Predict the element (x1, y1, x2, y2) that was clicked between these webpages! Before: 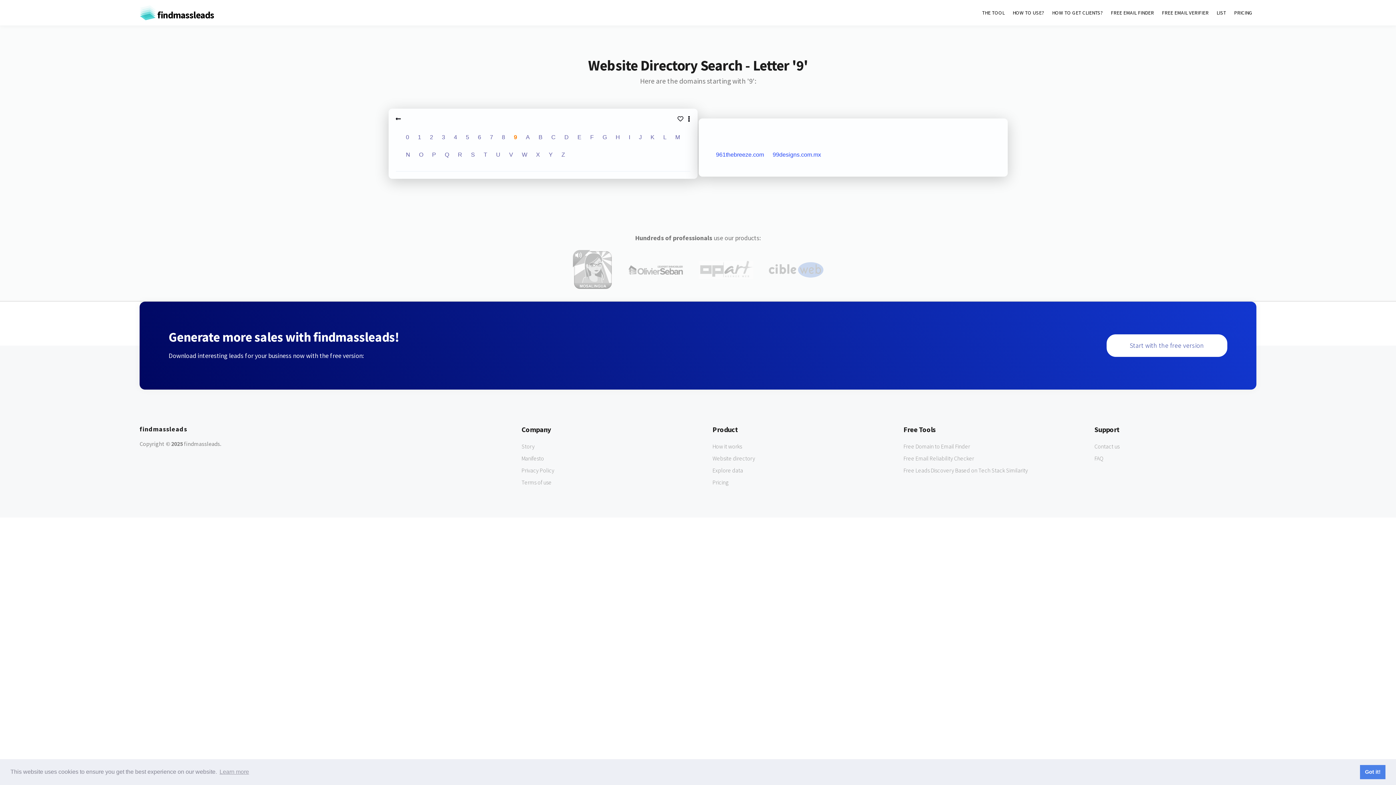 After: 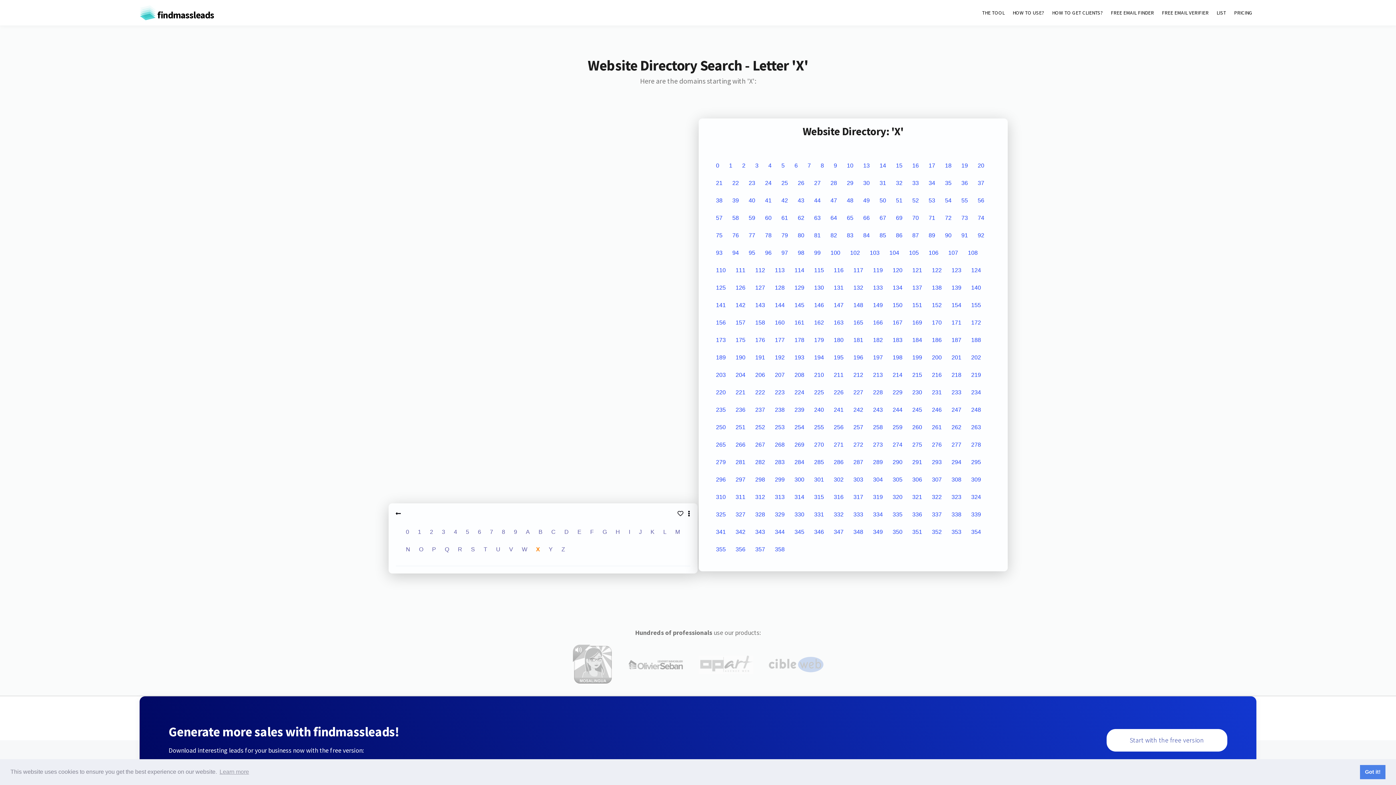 Action: label: X bbox: (536, 151, 540, 157)